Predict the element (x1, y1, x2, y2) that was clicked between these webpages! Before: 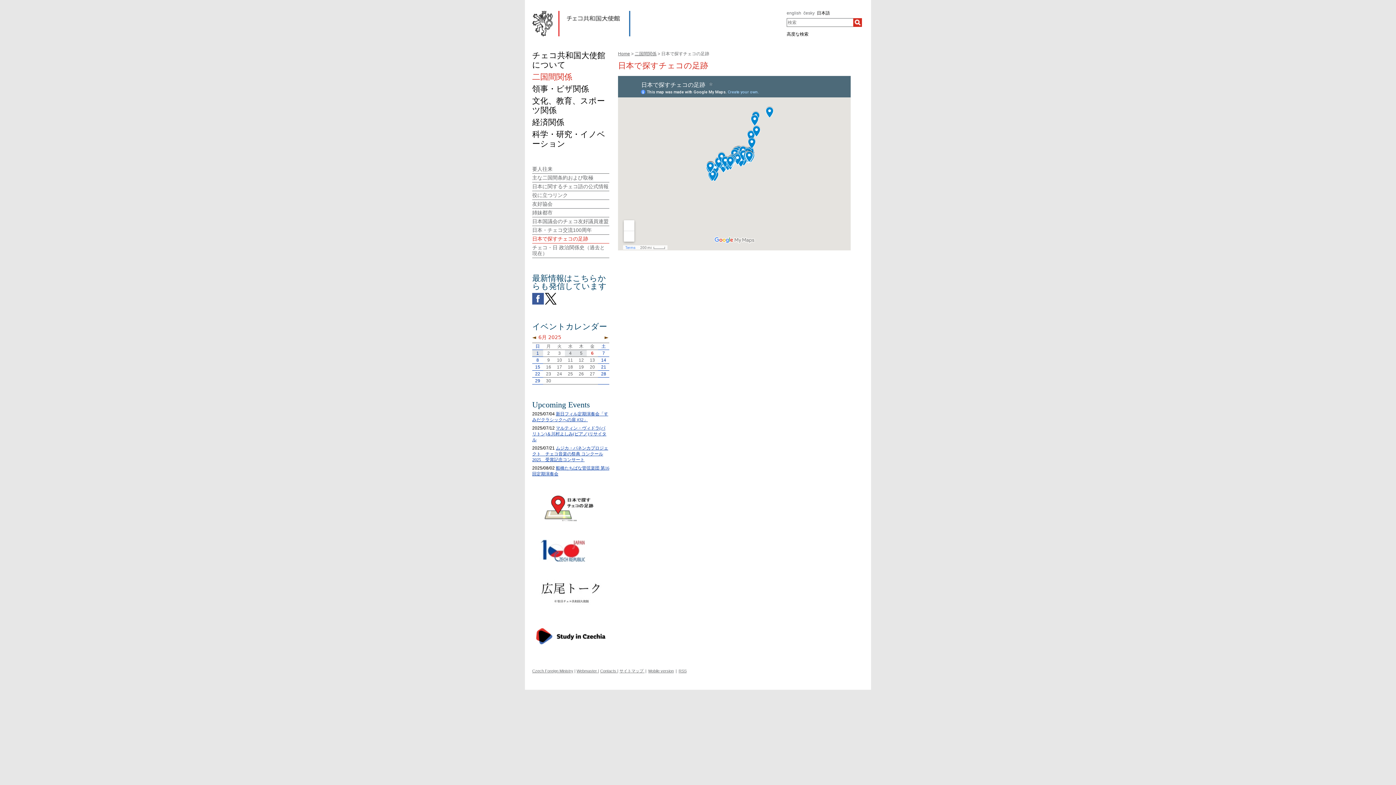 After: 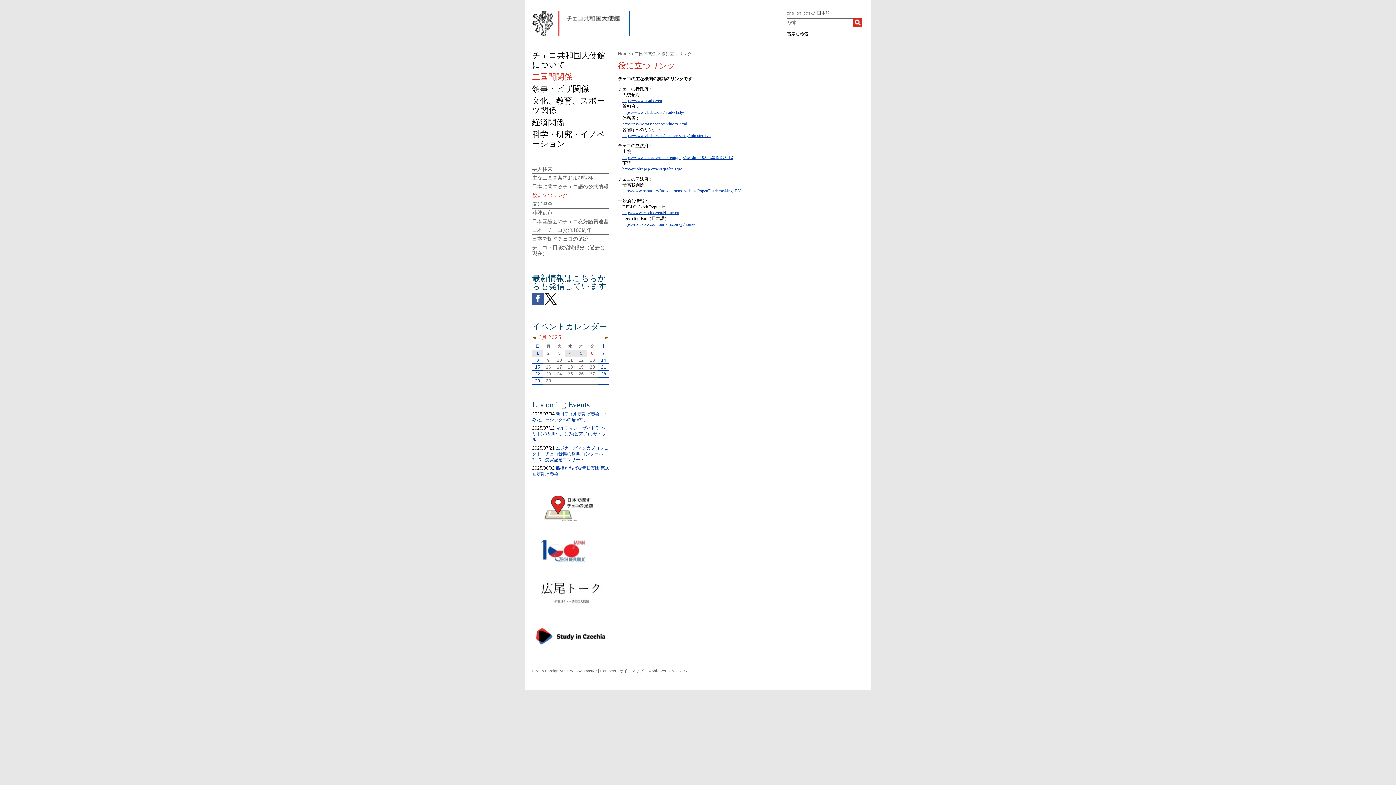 Action: bbox: (532, 191, 609, 200) label: 役に立つリンク